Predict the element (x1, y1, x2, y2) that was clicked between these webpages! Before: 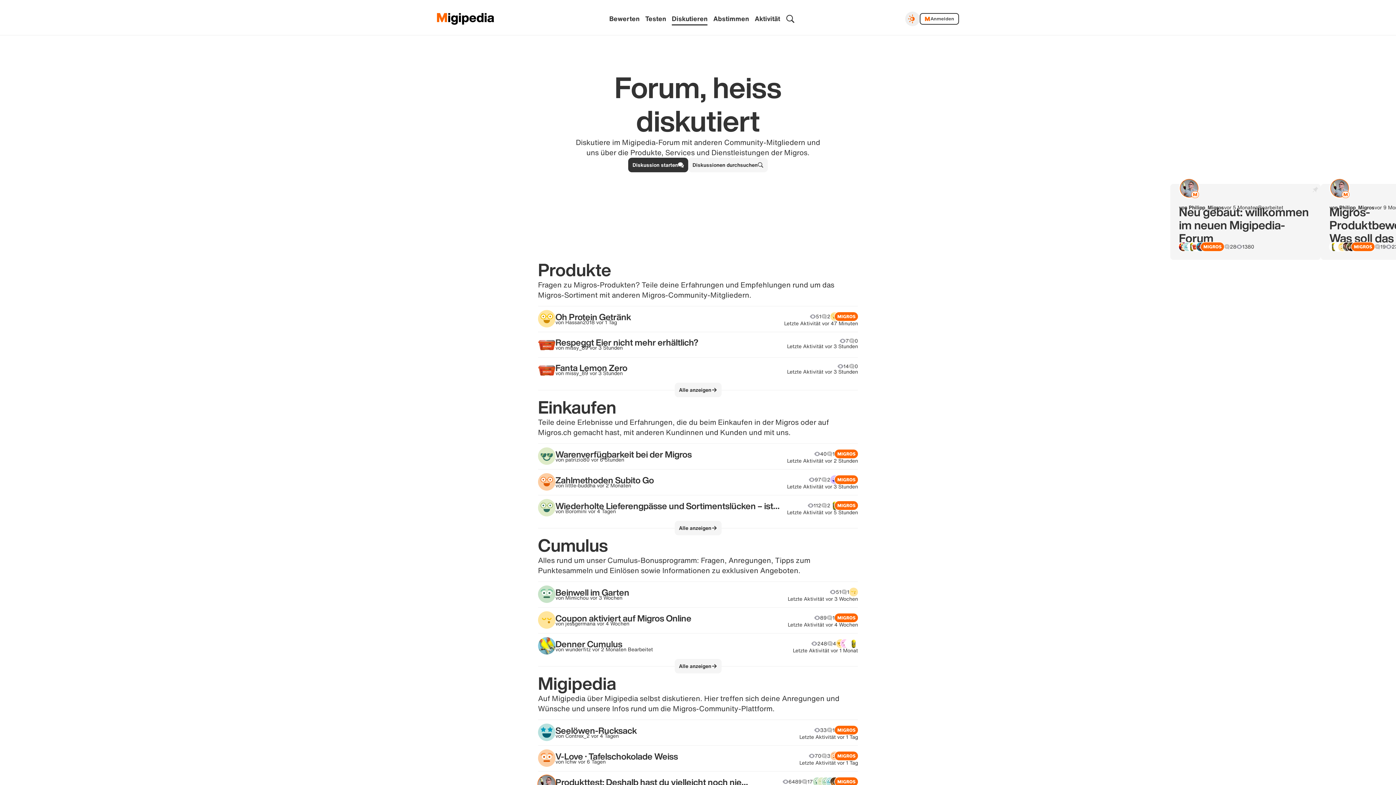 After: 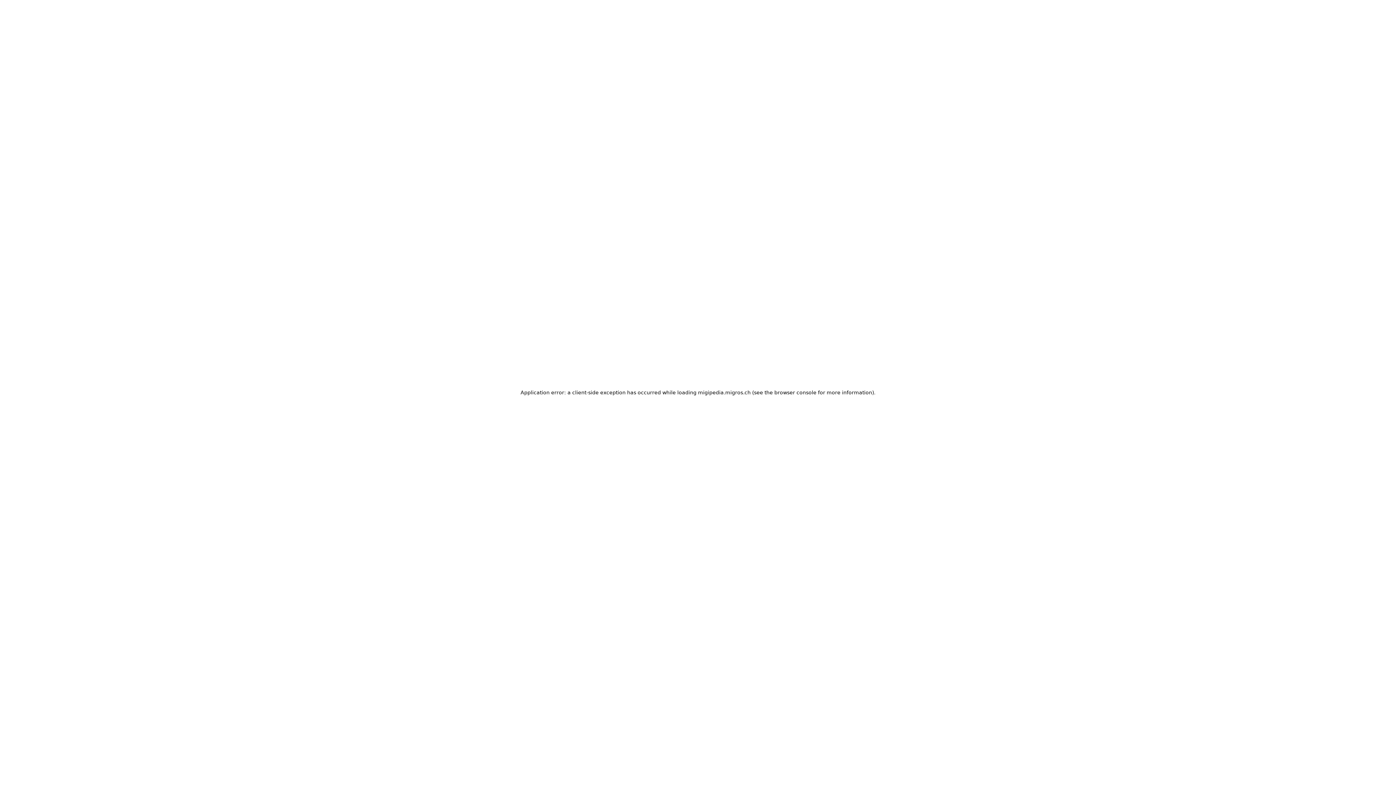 Action: label: Zahlmethoden Subito Go

von little-buddha

 

vor 2 Monaten

97
2
Letzte Aktivität vor 3 Stunden bbox: (538, 469, 858, 495)